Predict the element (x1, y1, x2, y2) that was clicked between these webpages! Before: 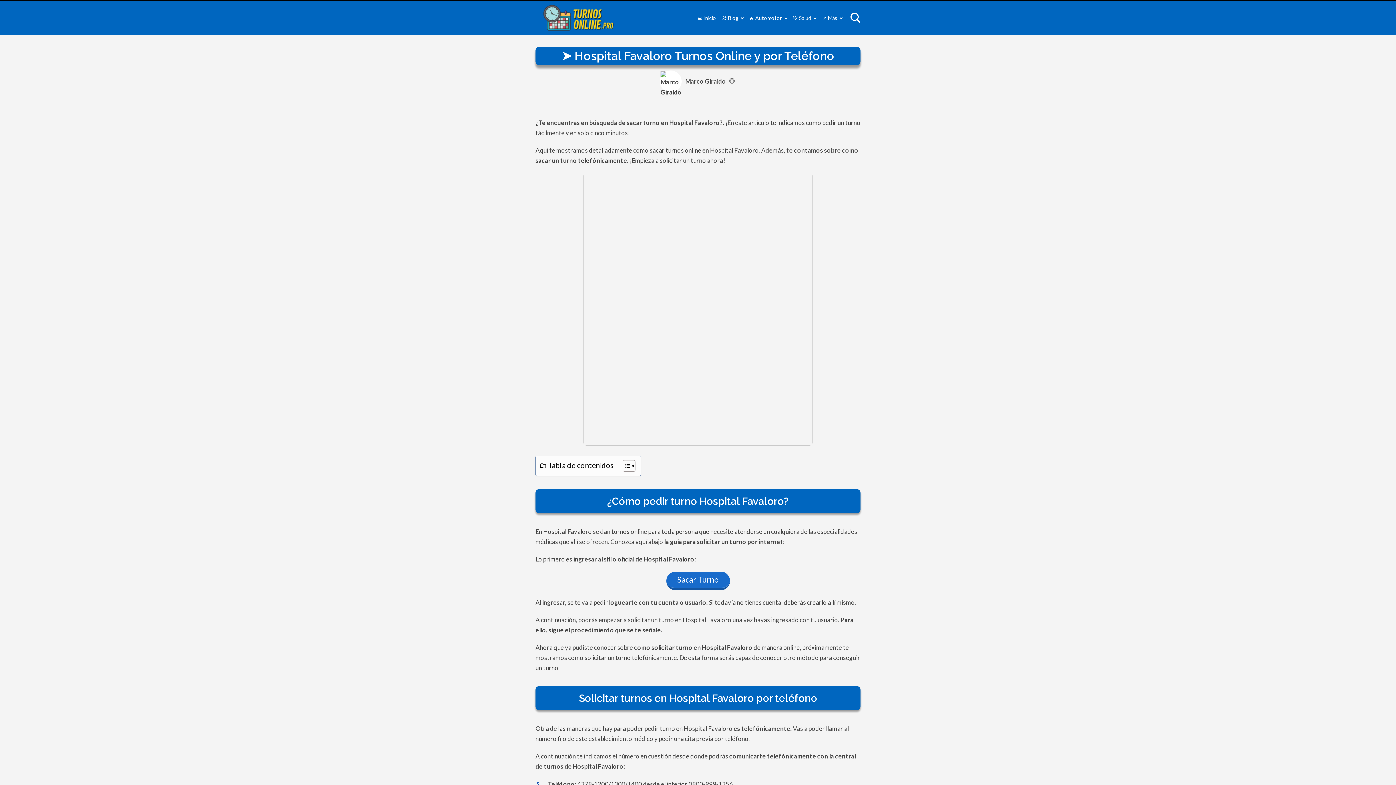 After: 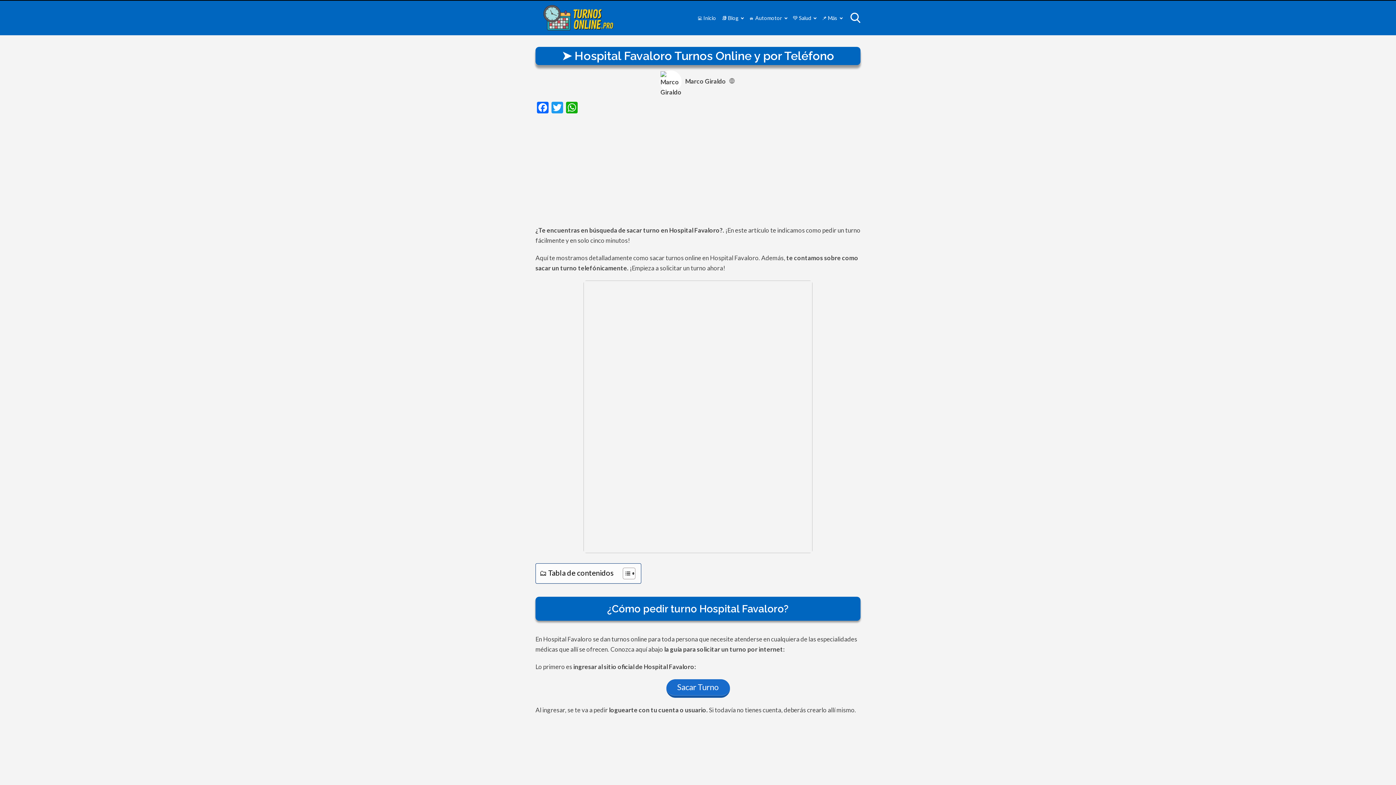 Action: label: Toggle Table of Content bbox: (617, 459, 633, 472)